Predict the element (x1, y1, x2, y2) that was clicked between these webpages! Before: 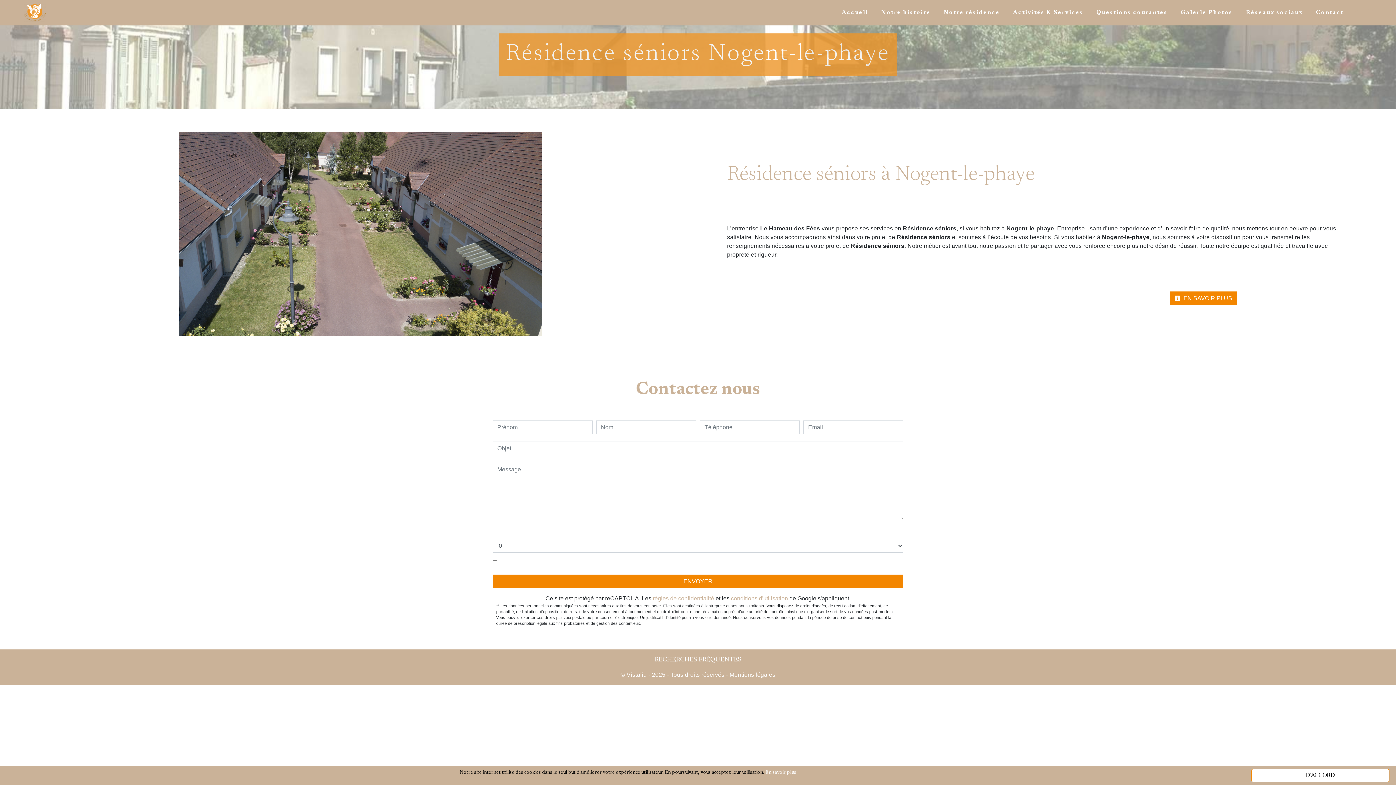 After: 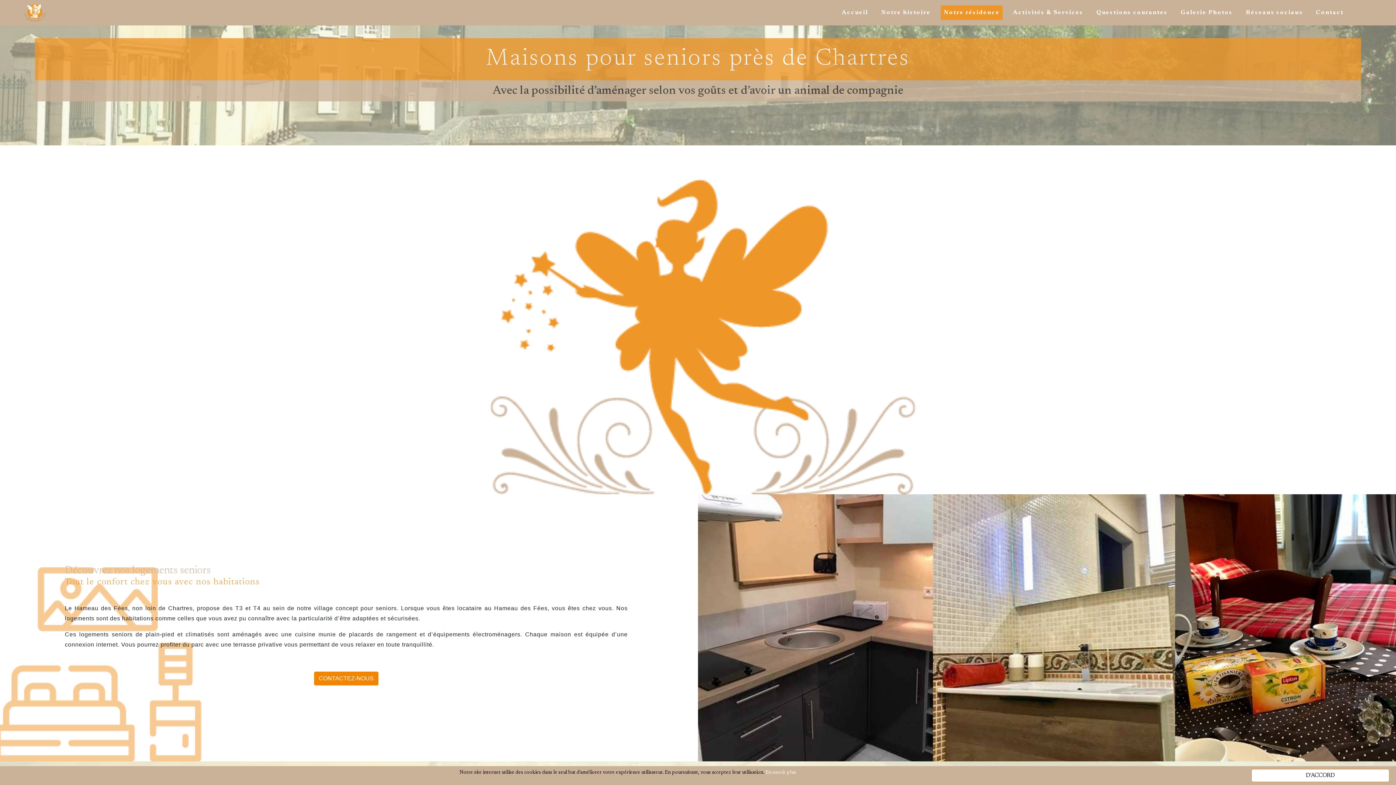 Action: bbox: (941, 5, 1002, 20) label: Notre résidence